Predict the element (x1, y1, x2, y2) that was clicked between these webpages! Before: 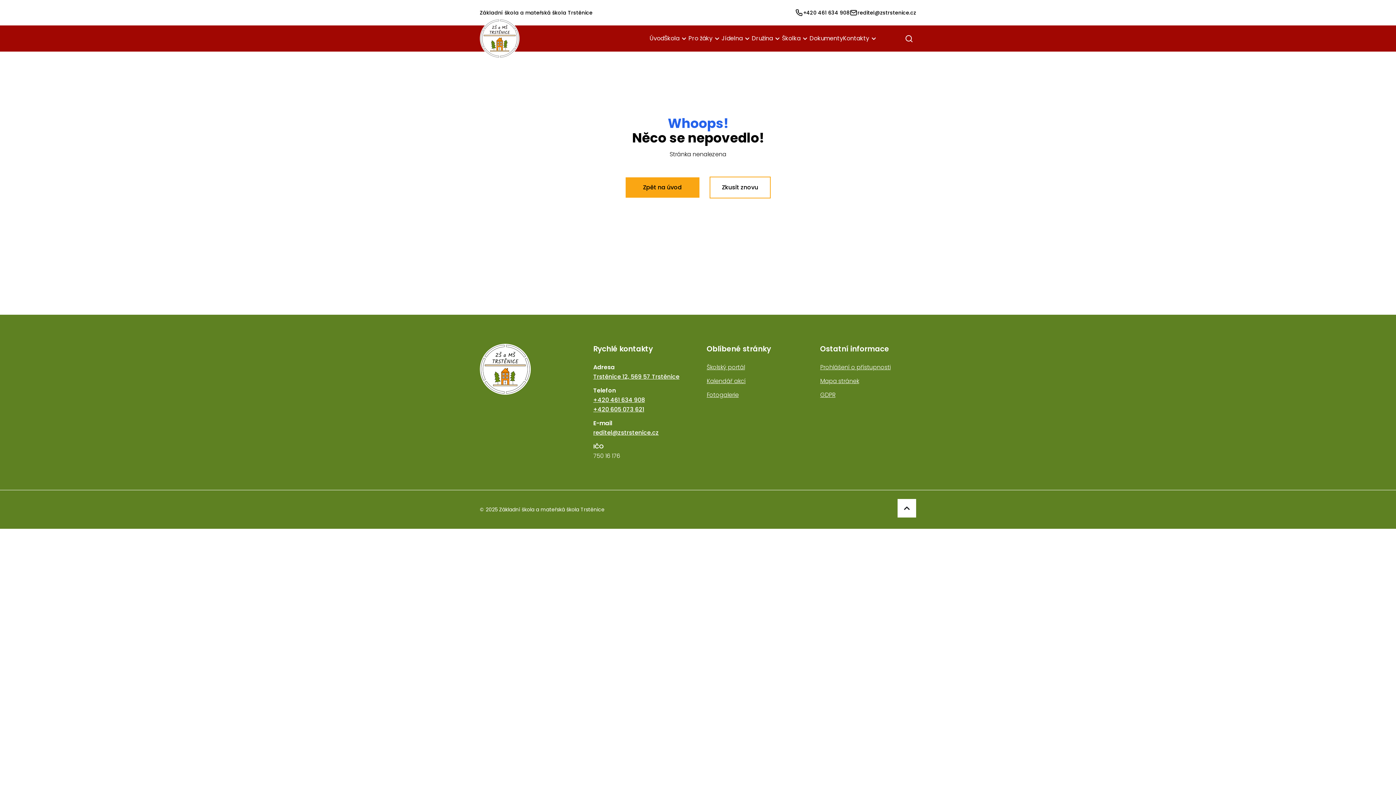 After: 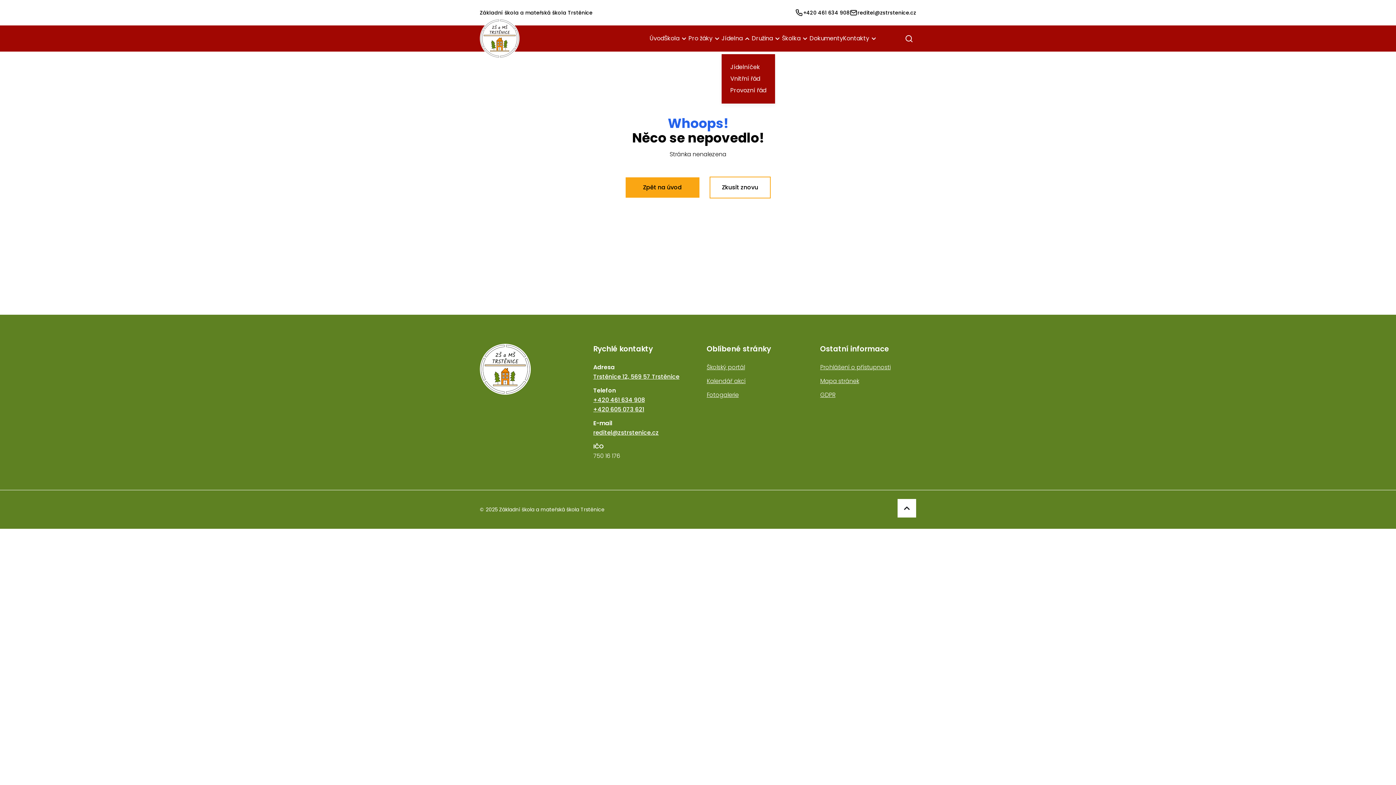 Action: bbox: (721, 34, 742, 42) label: Jídelna